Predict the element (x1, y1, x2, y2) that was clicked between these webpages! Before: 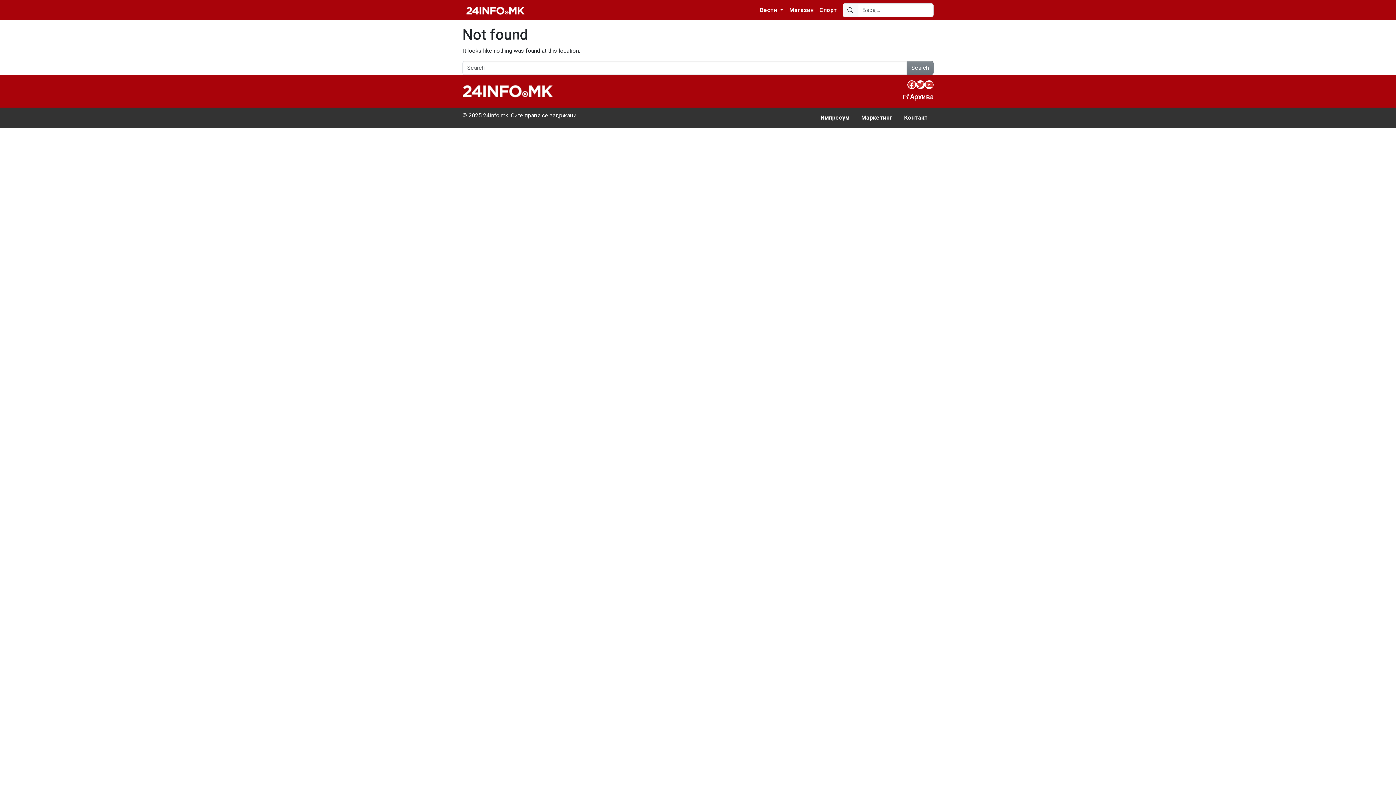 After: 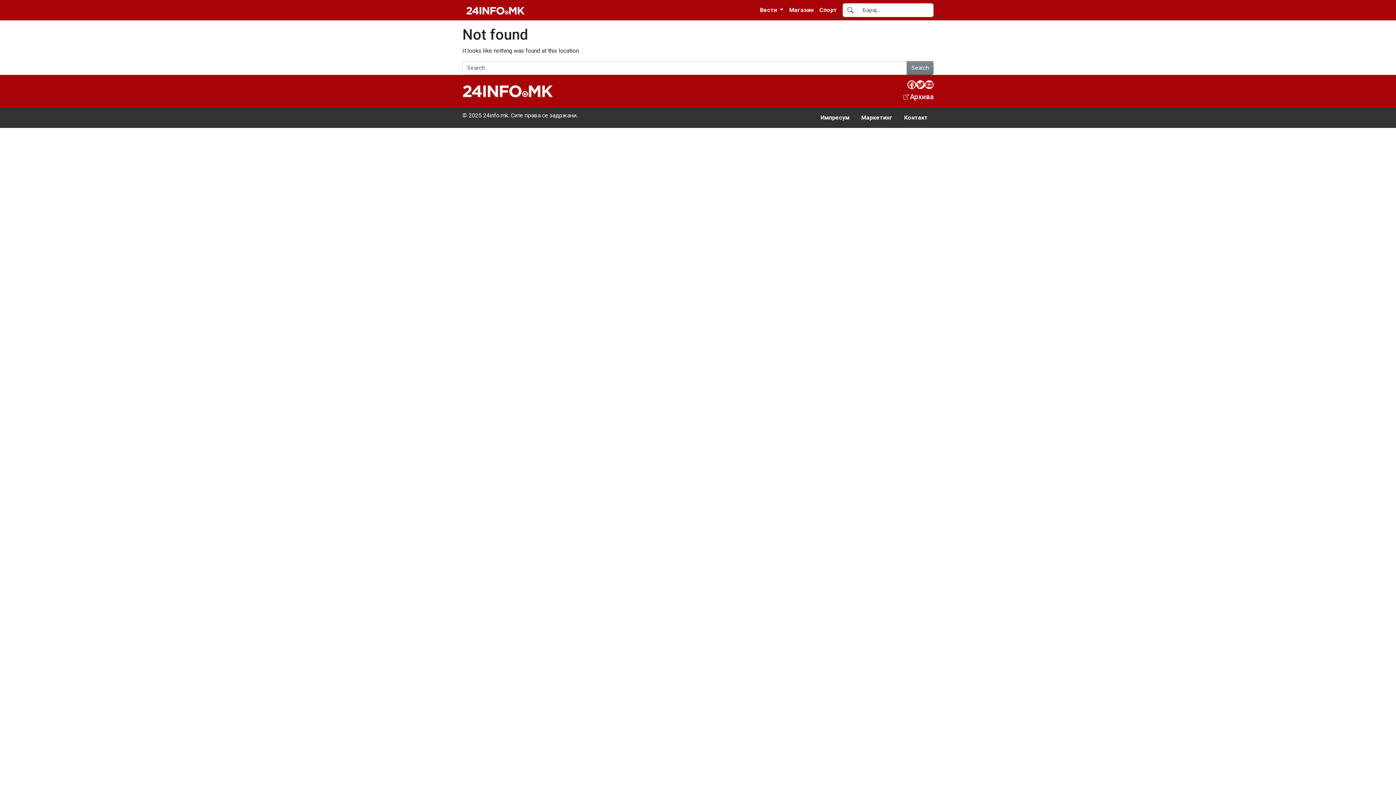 Action: label: Архива bbox: (903, 92, 933, 102)